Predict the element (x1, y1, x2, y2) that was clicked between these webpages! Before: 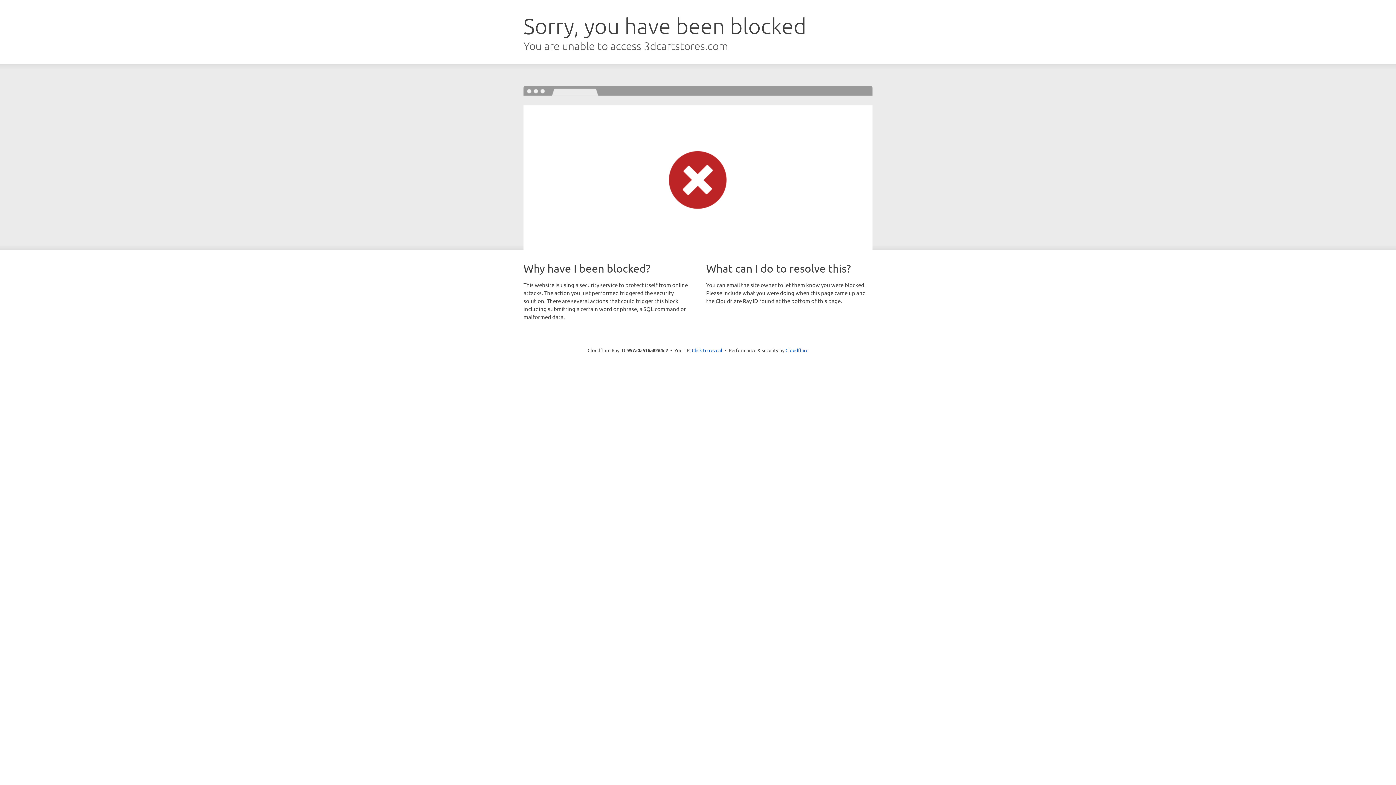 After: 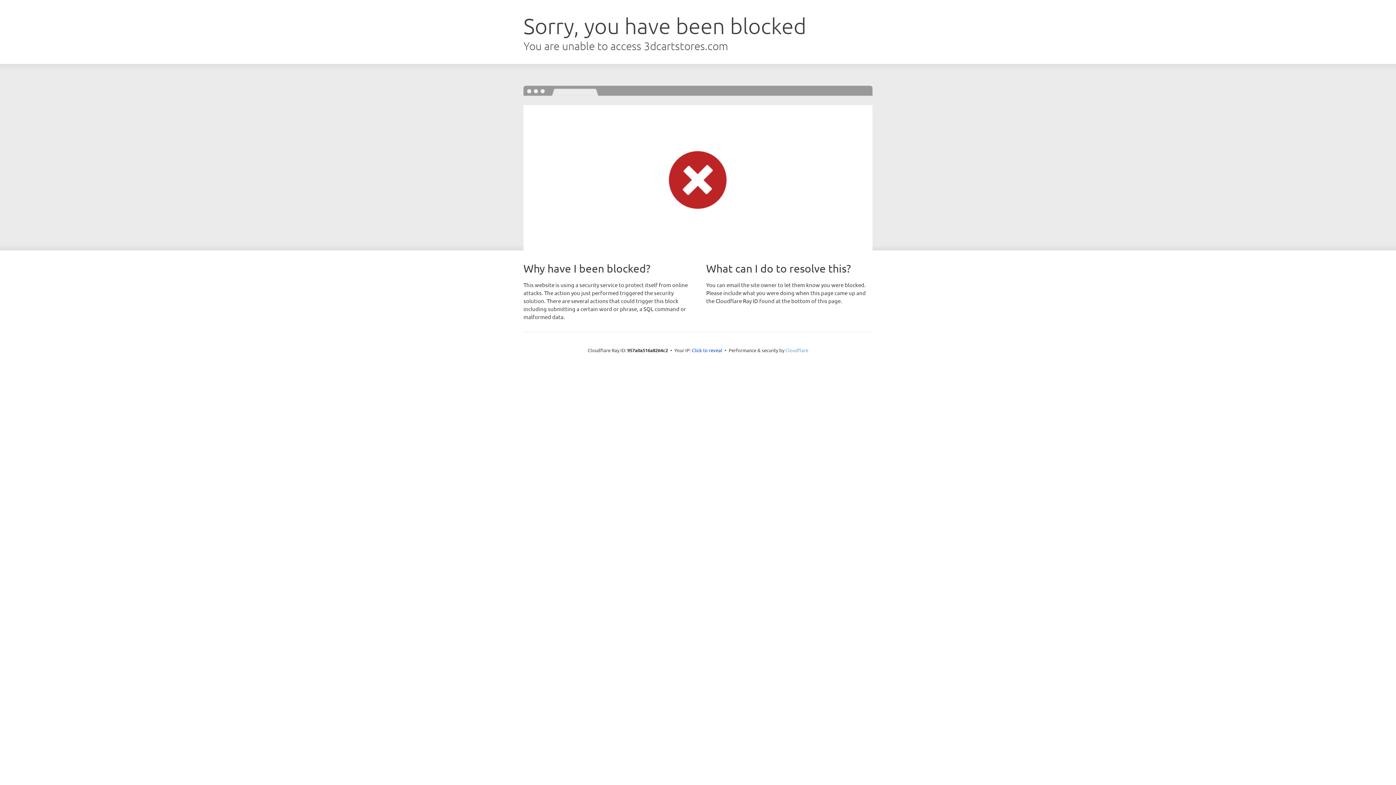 Action: bbox: (785, 347, 808, 353) label: Cloudflare